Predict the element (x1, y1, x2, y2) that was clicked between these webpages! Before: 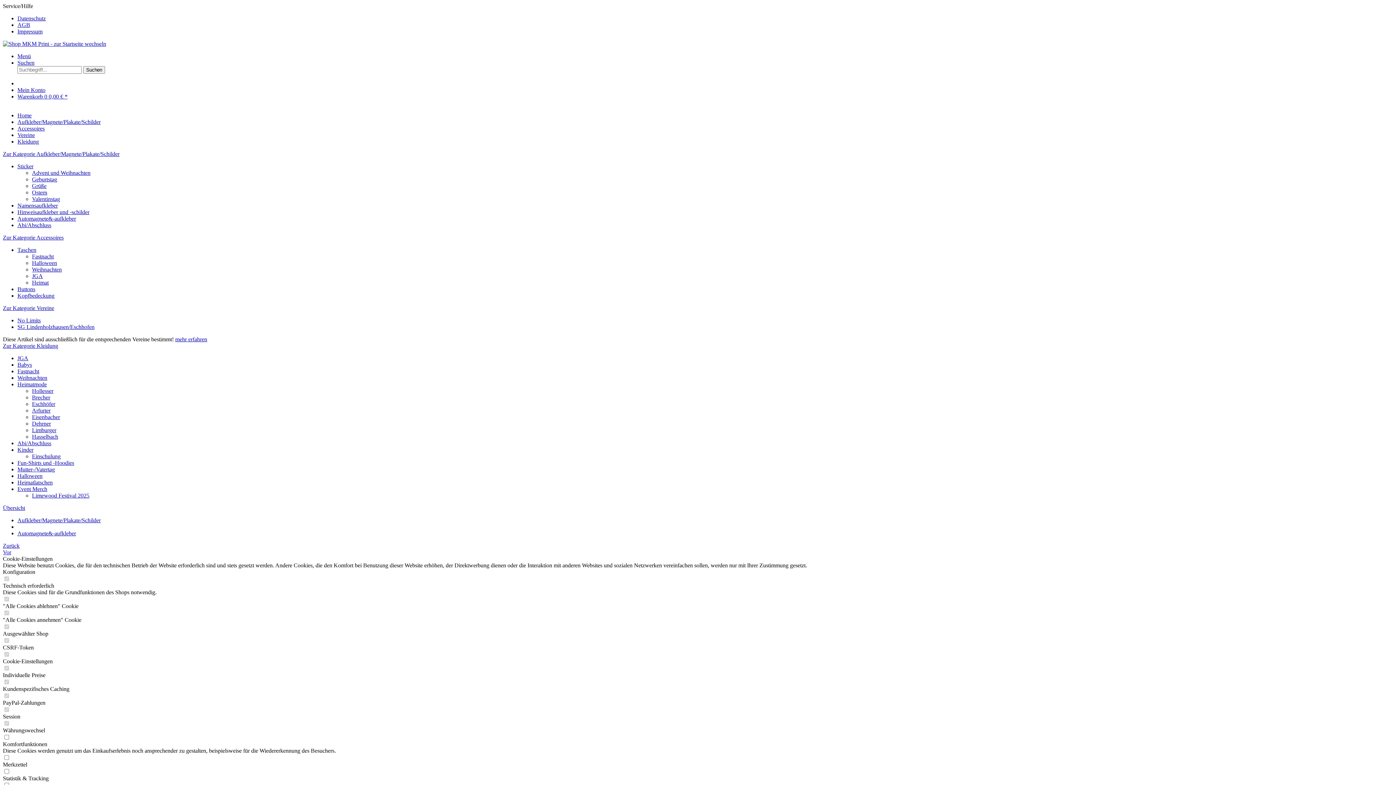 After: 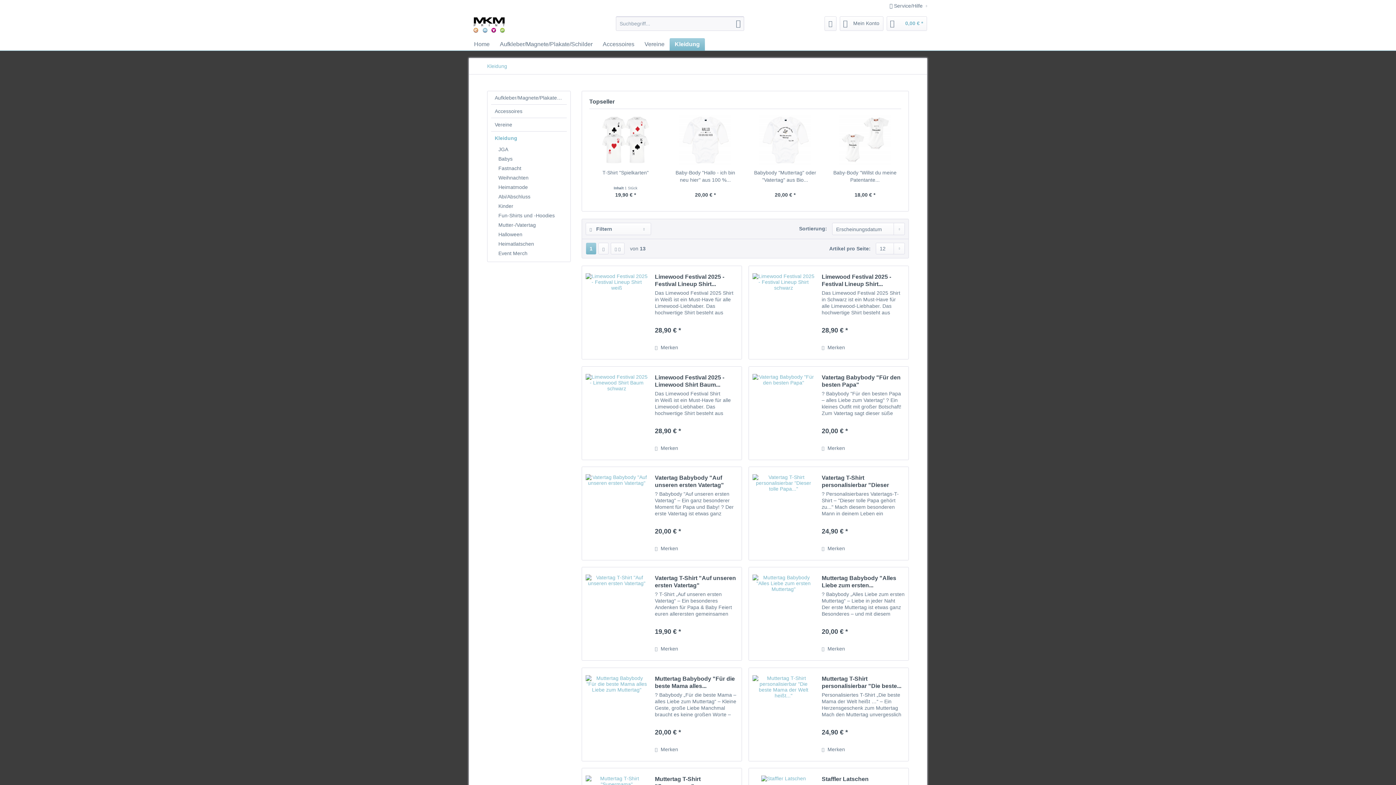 Action: label: Zur Kategorie Kleidung bbox: (2, 342, 58, 349)